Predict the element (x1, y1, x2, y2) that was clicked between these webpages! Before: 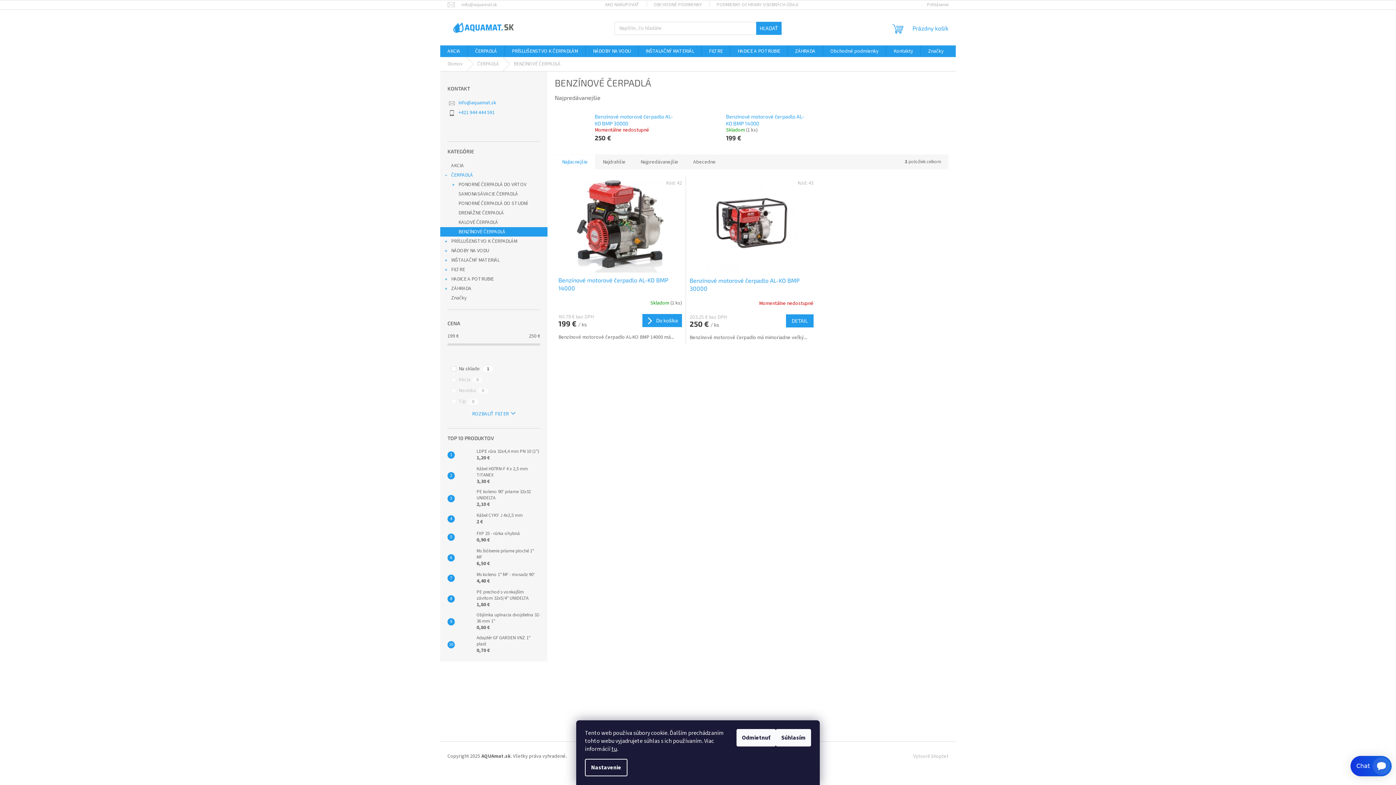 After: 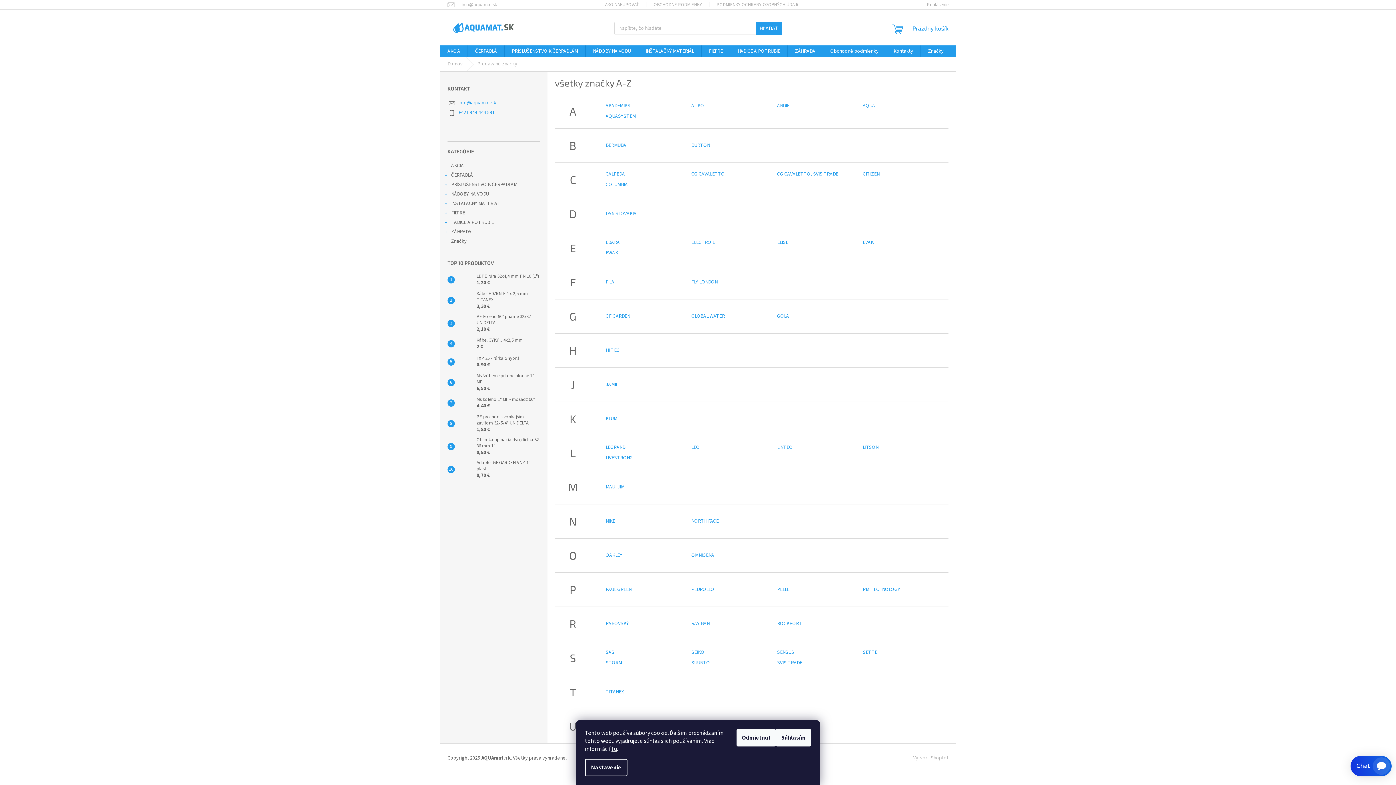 Action: label: Značky bbox: (440, 293, 547, 302)